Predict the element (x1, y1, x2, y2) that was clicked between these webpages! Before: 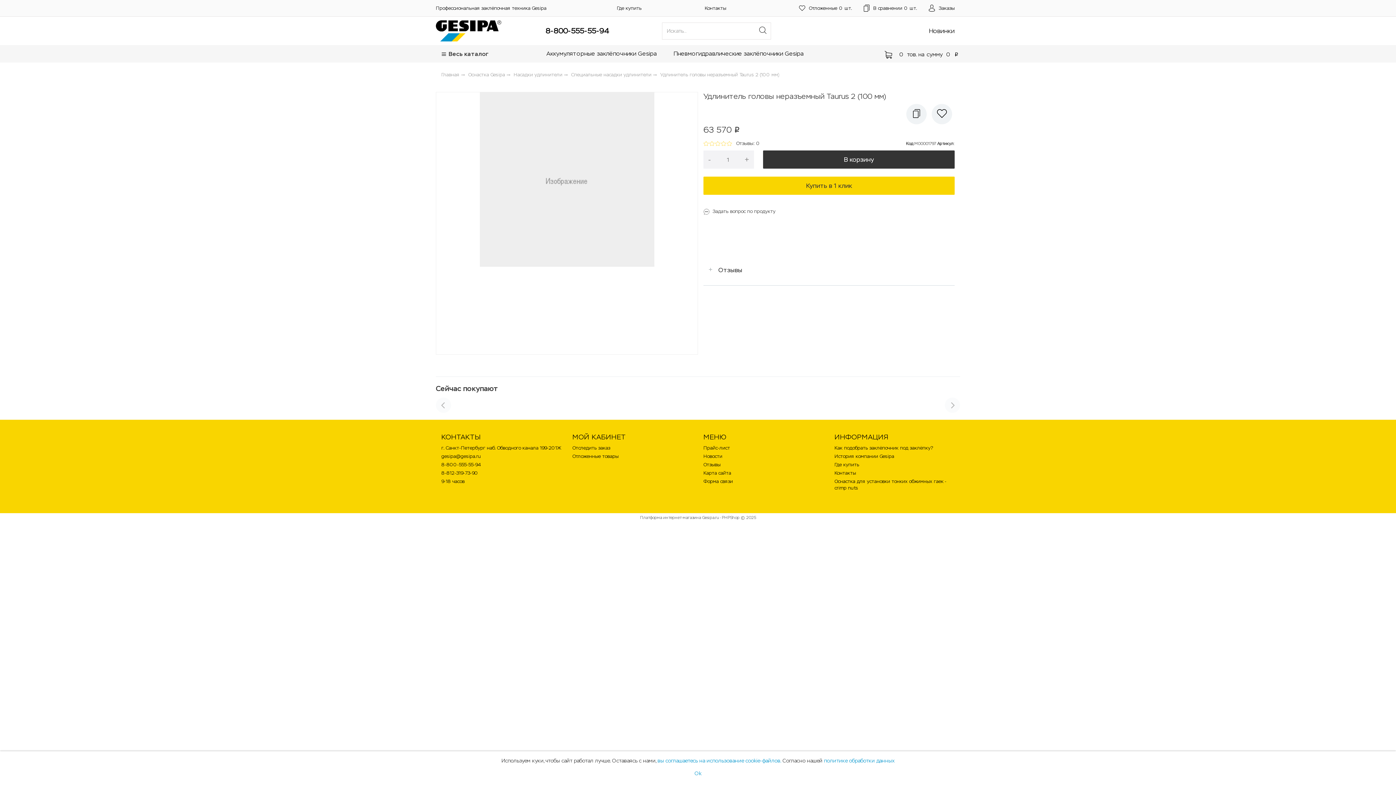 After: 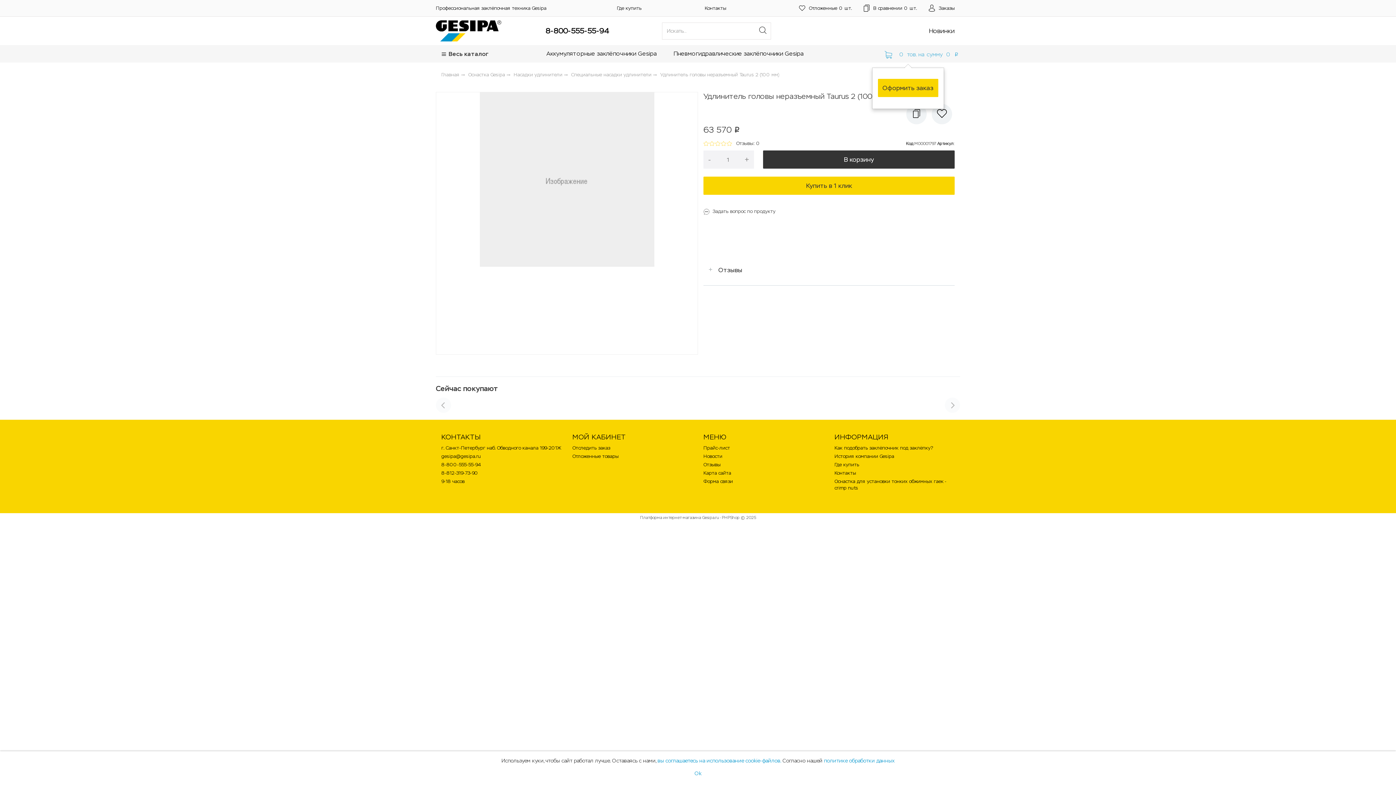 Action: label: 0 тов. на сумму
0
p bbox: (850, 45, 965, 64)